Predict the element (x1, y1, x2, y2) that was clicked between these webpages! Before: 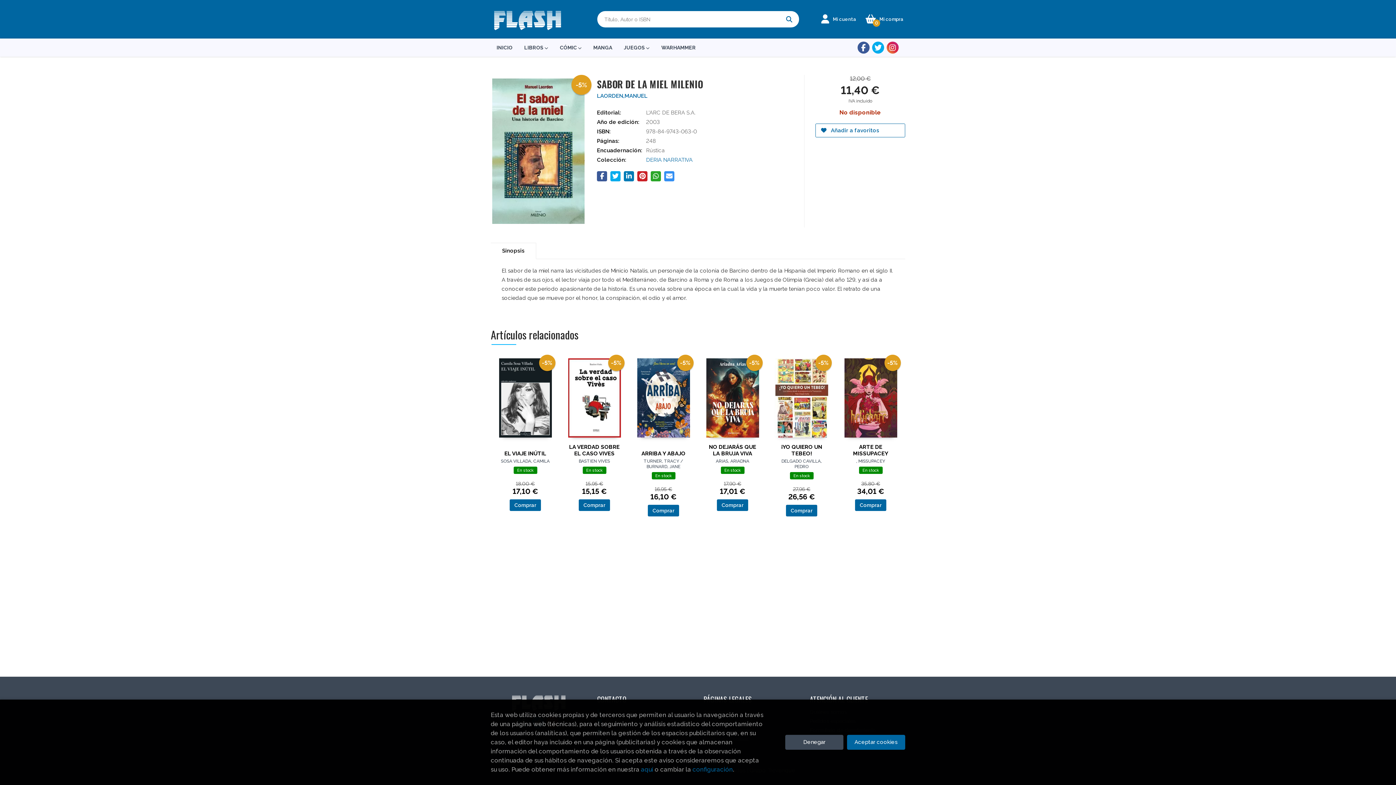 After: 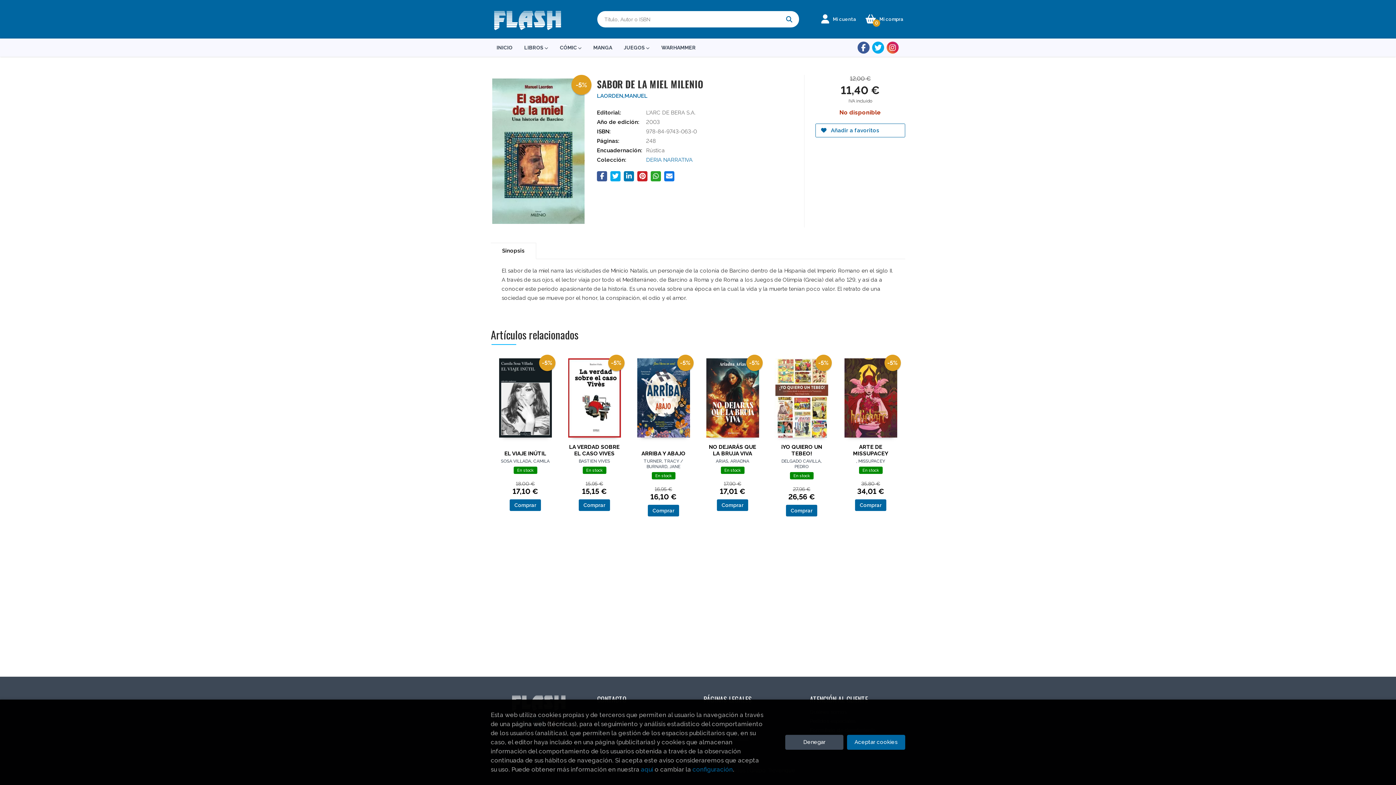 Action: bbox: (664, 171, 674, 181)